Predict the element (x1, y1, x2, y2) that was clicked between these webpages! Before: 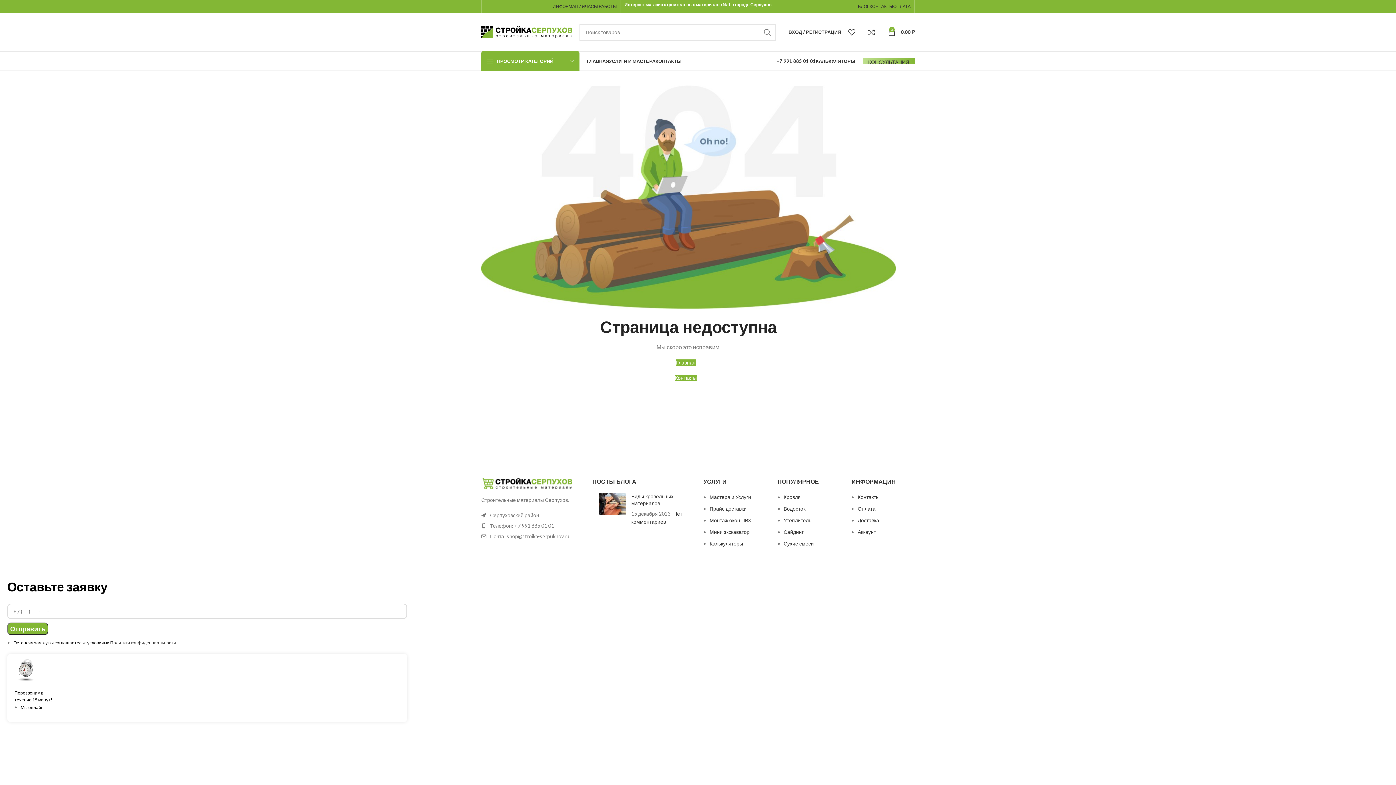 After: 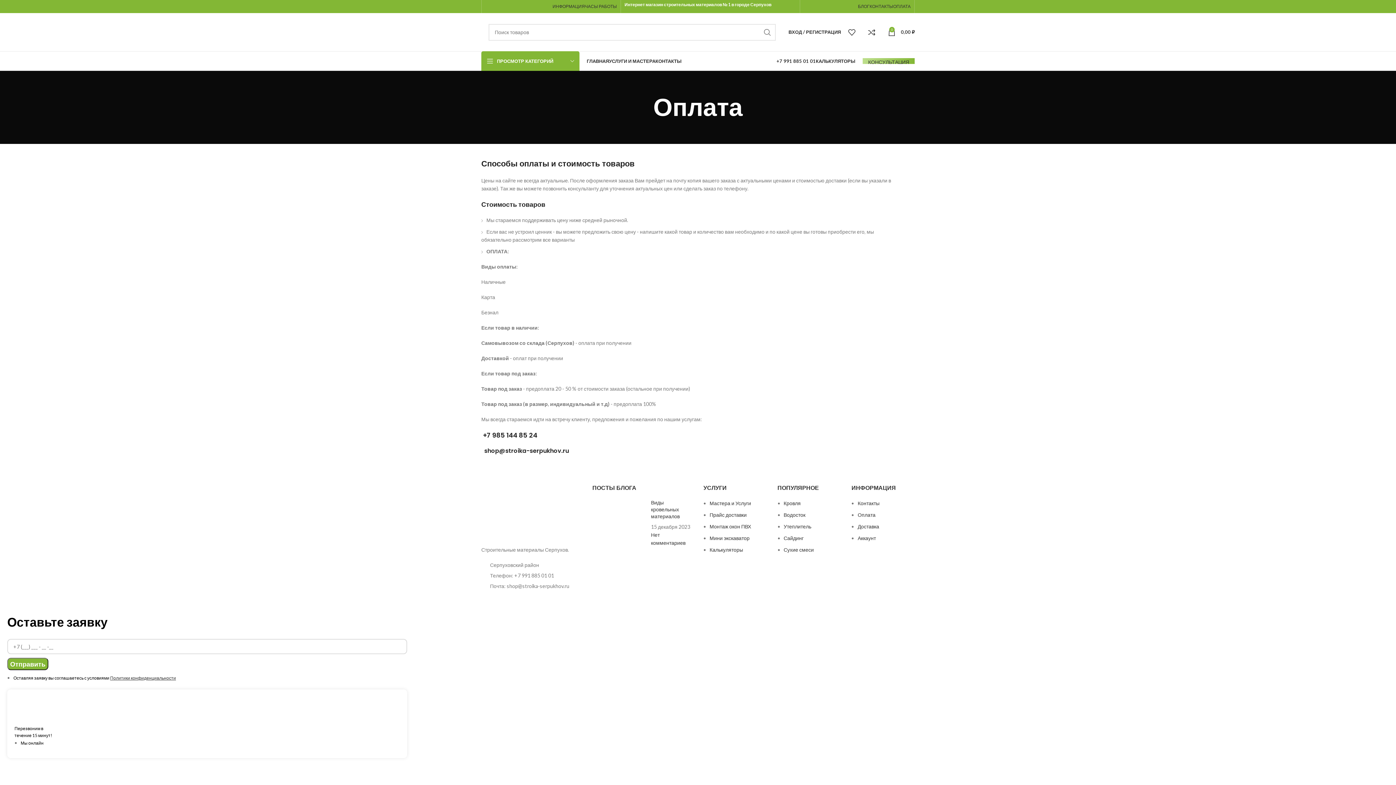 Action: label: Оплата bbox: (857, 505, 875, 512)